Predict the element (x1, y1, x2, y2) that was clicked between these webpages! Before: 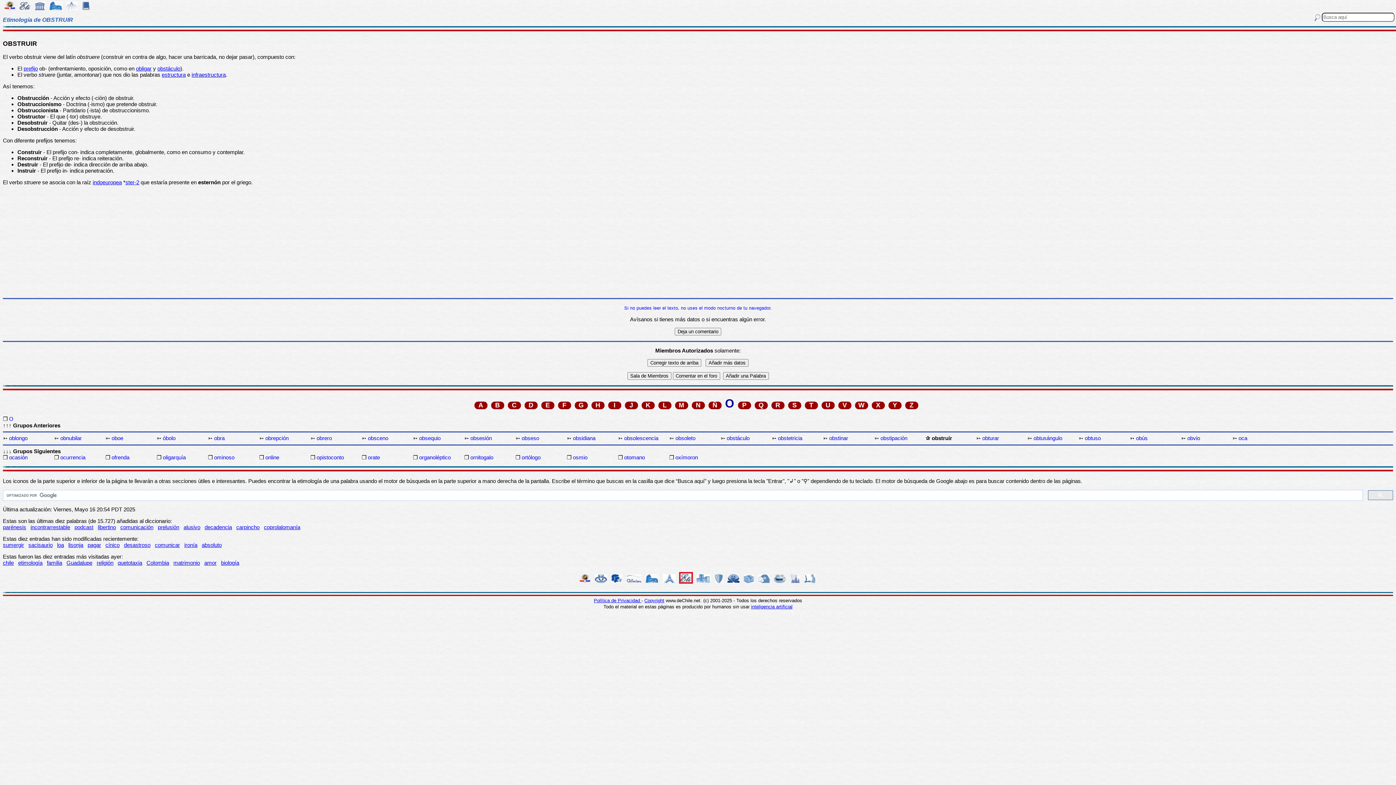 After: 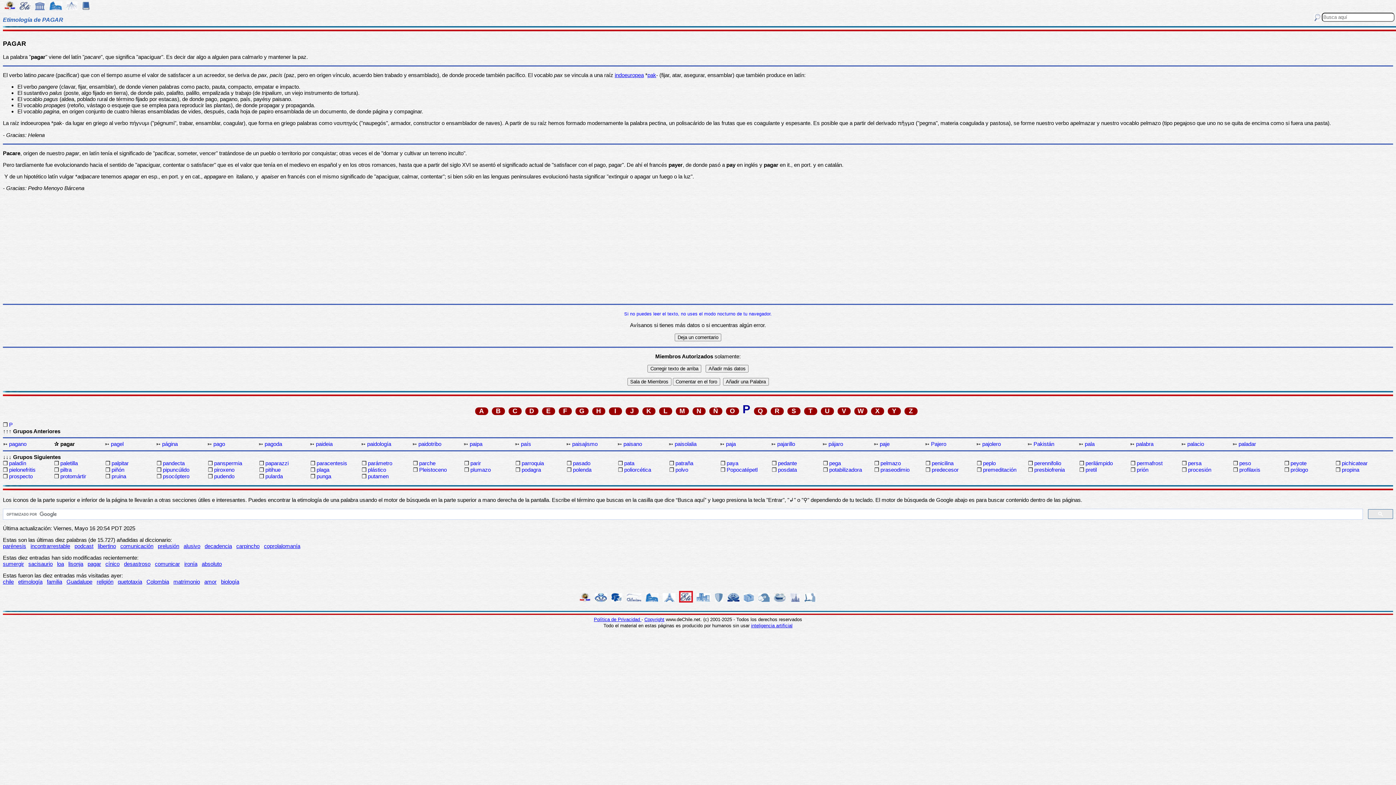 Action: label: pagar bbox: (87, 542, 101, 548)